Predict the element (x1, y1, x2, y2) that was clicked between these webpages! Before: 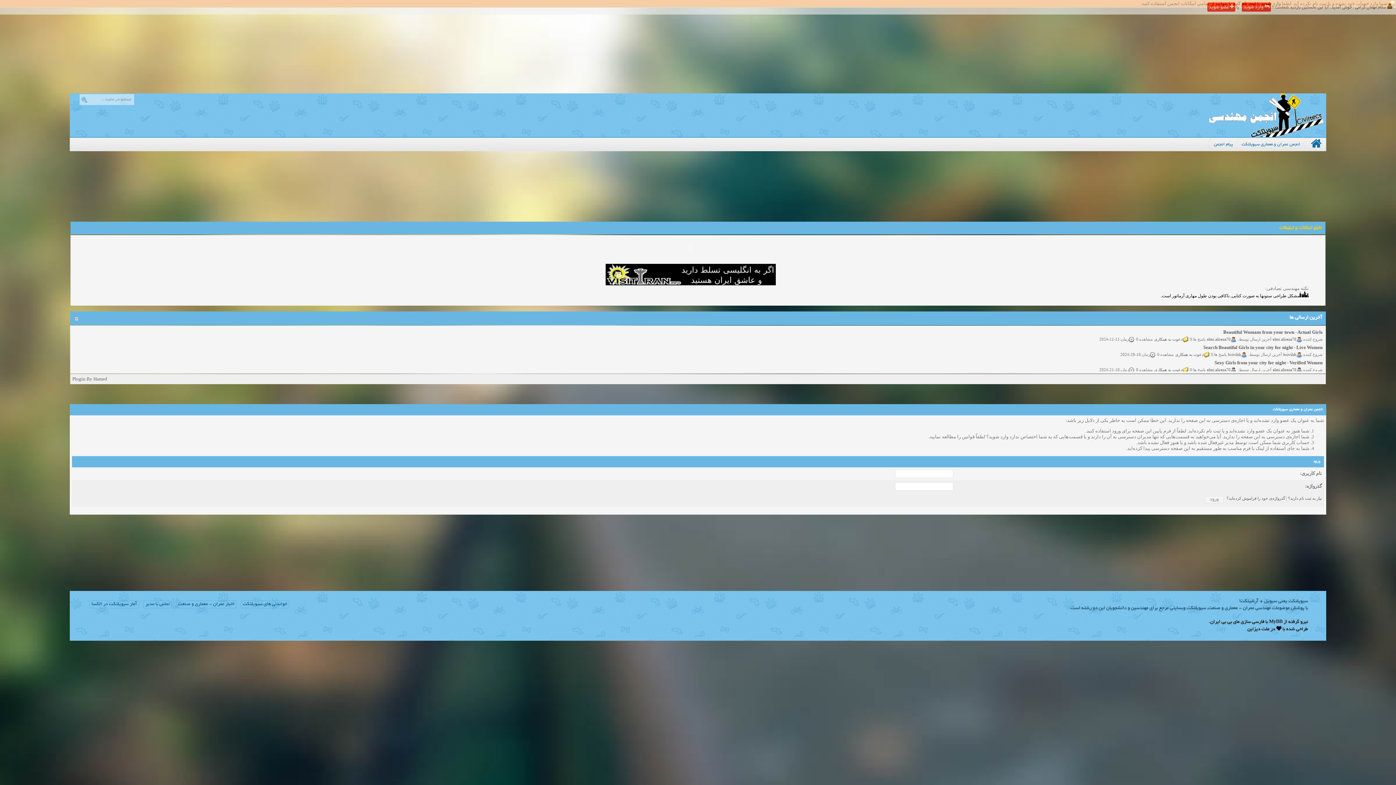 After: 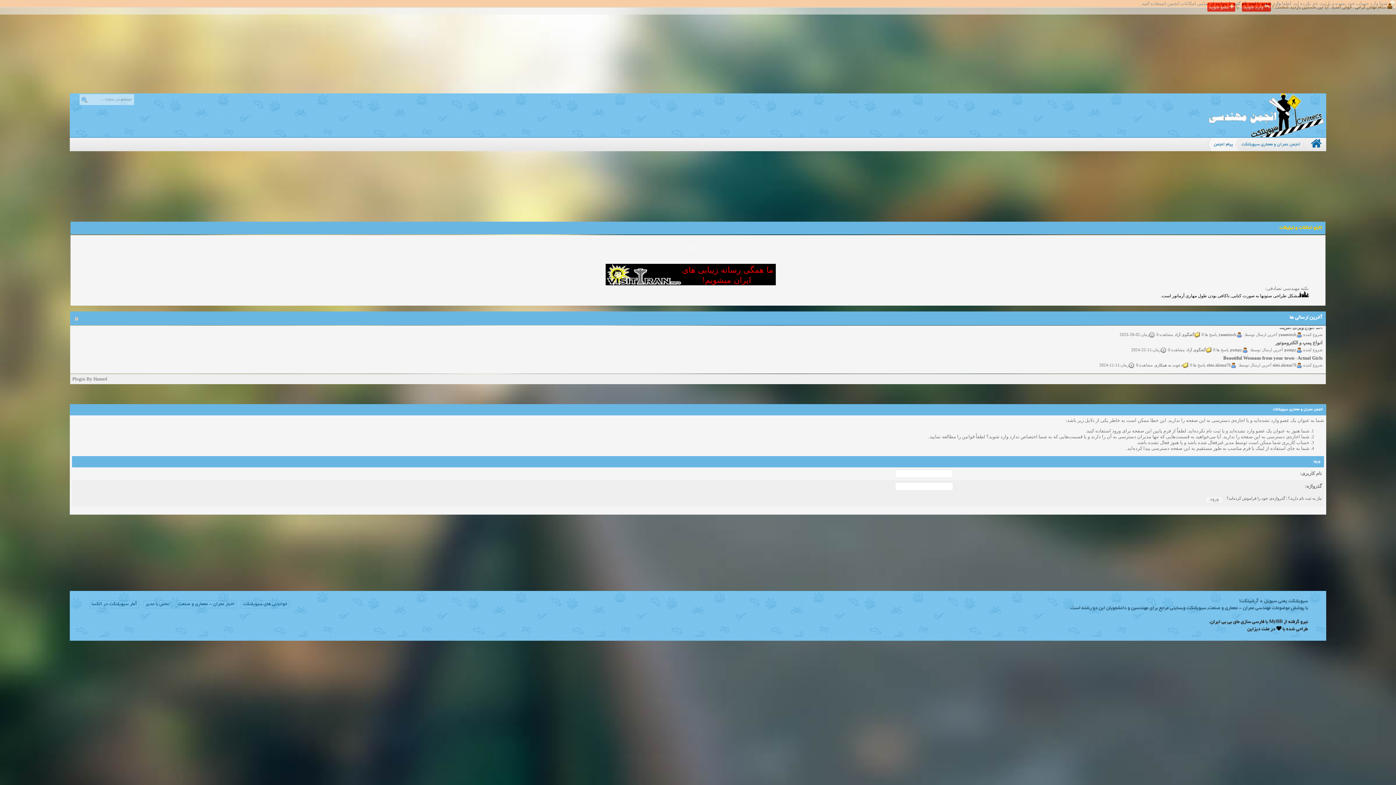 Action: label: پیام انجمن bbox: (1208, 137, 1238, 151)